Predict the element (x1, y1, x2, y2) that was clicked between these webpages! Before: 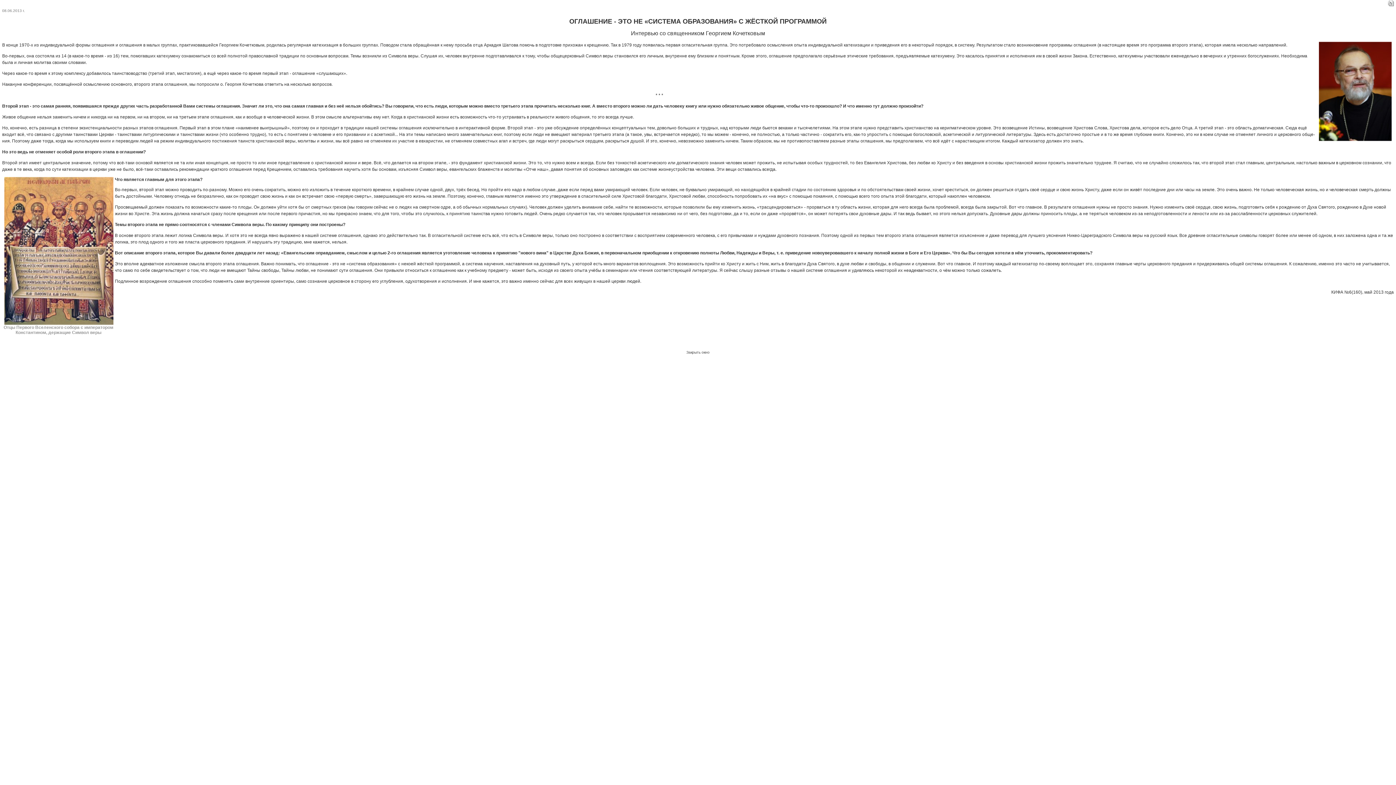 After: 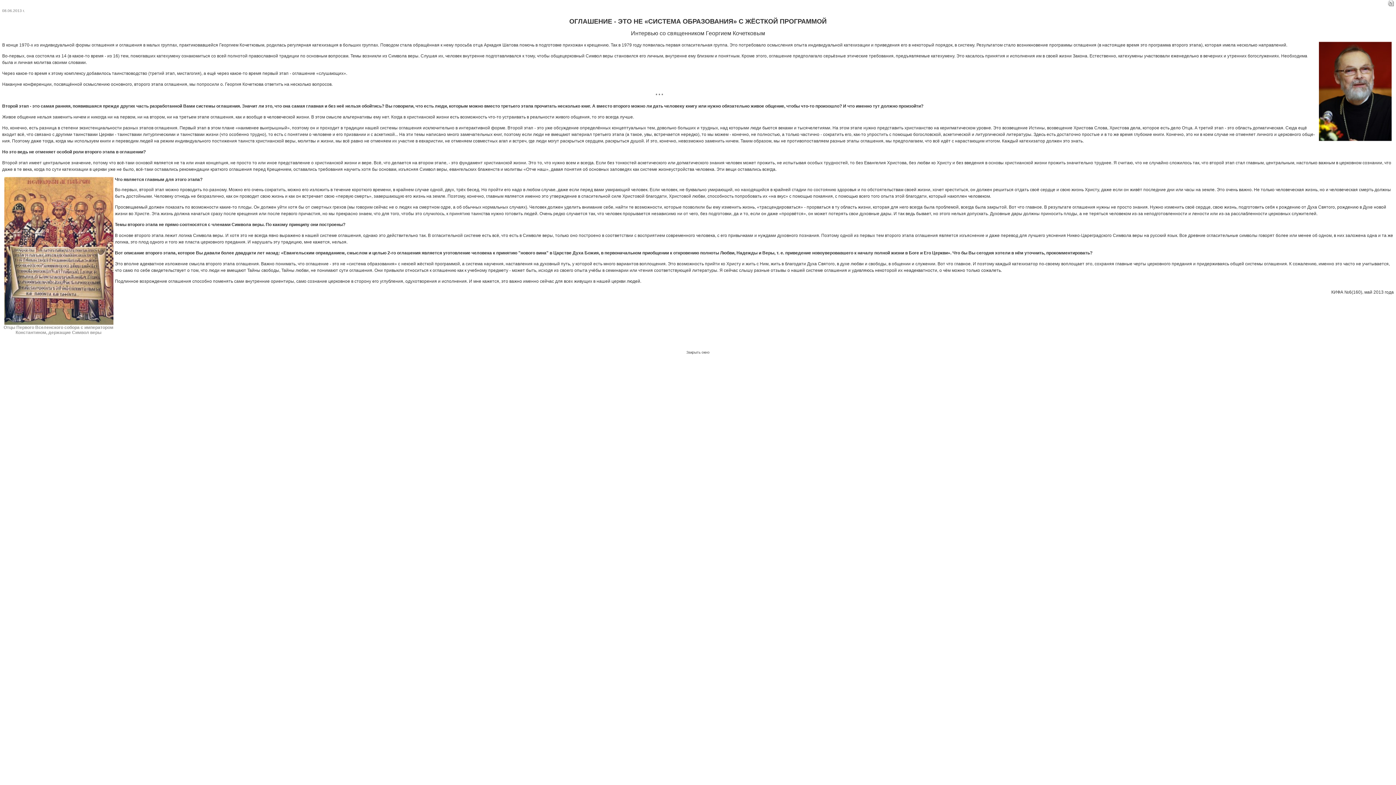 Action: bbox: (686, 349, 709, 354) label: Закрыть окно